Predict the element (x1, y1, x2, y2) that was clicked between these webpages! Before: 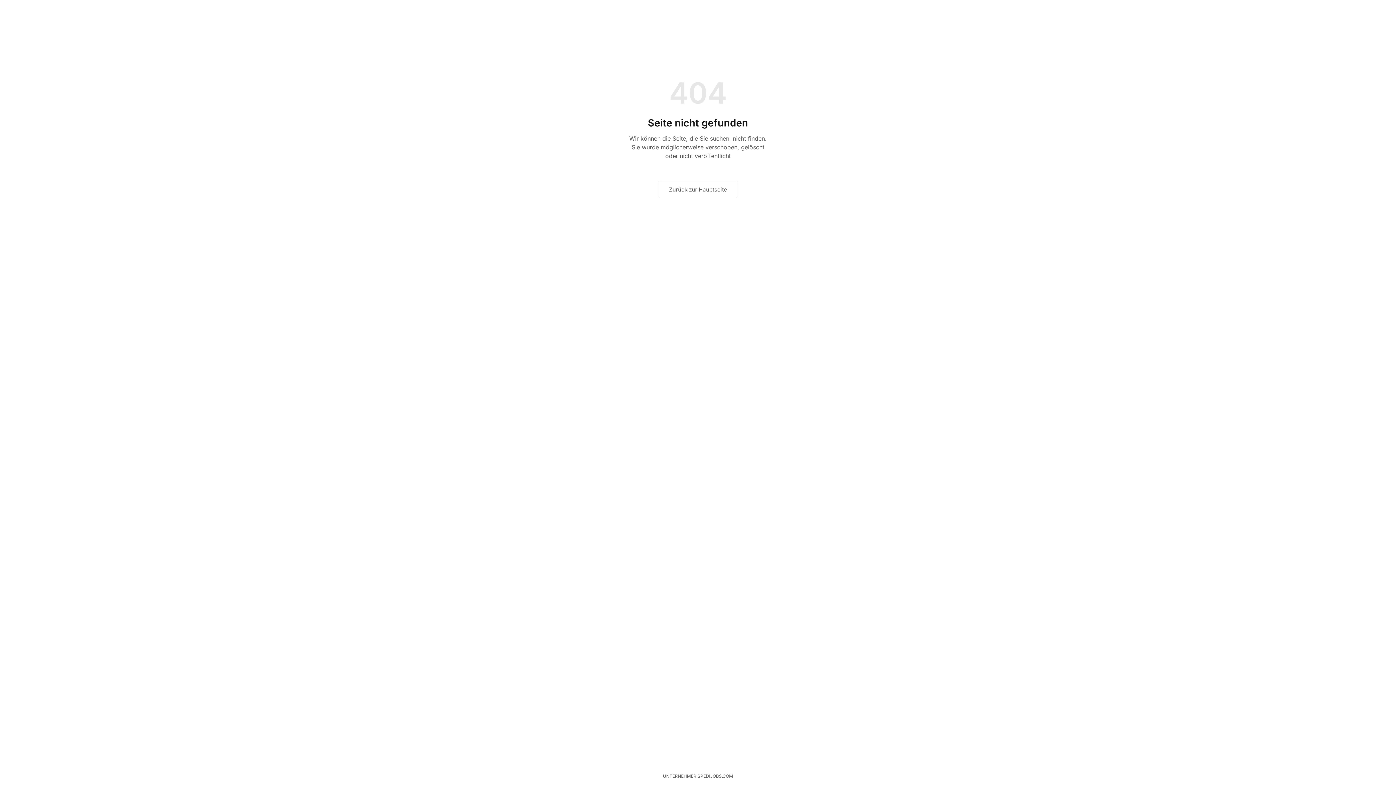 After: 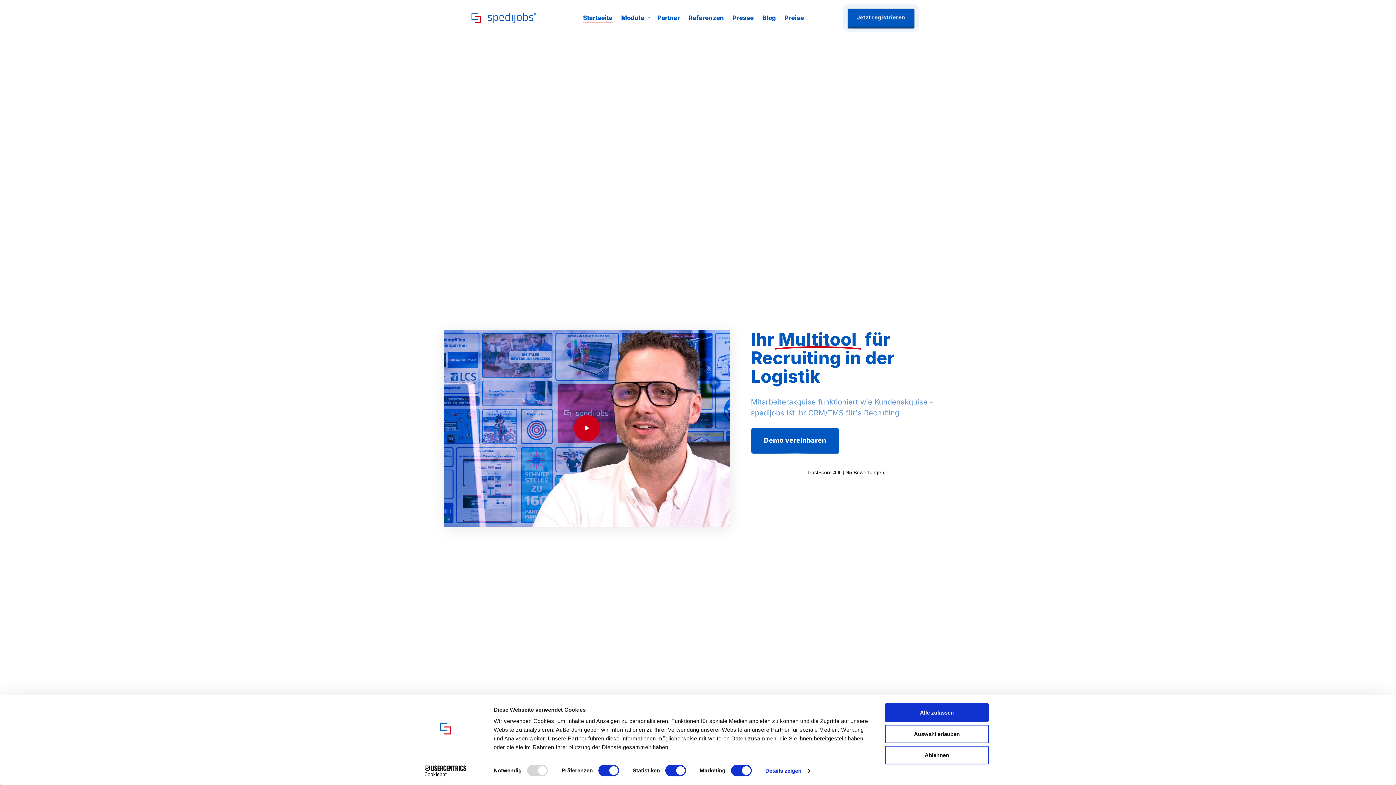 Action: bbox: (657, 768, 739, 785) label: UNTERNEHMER.SPEDIJOBS.COM